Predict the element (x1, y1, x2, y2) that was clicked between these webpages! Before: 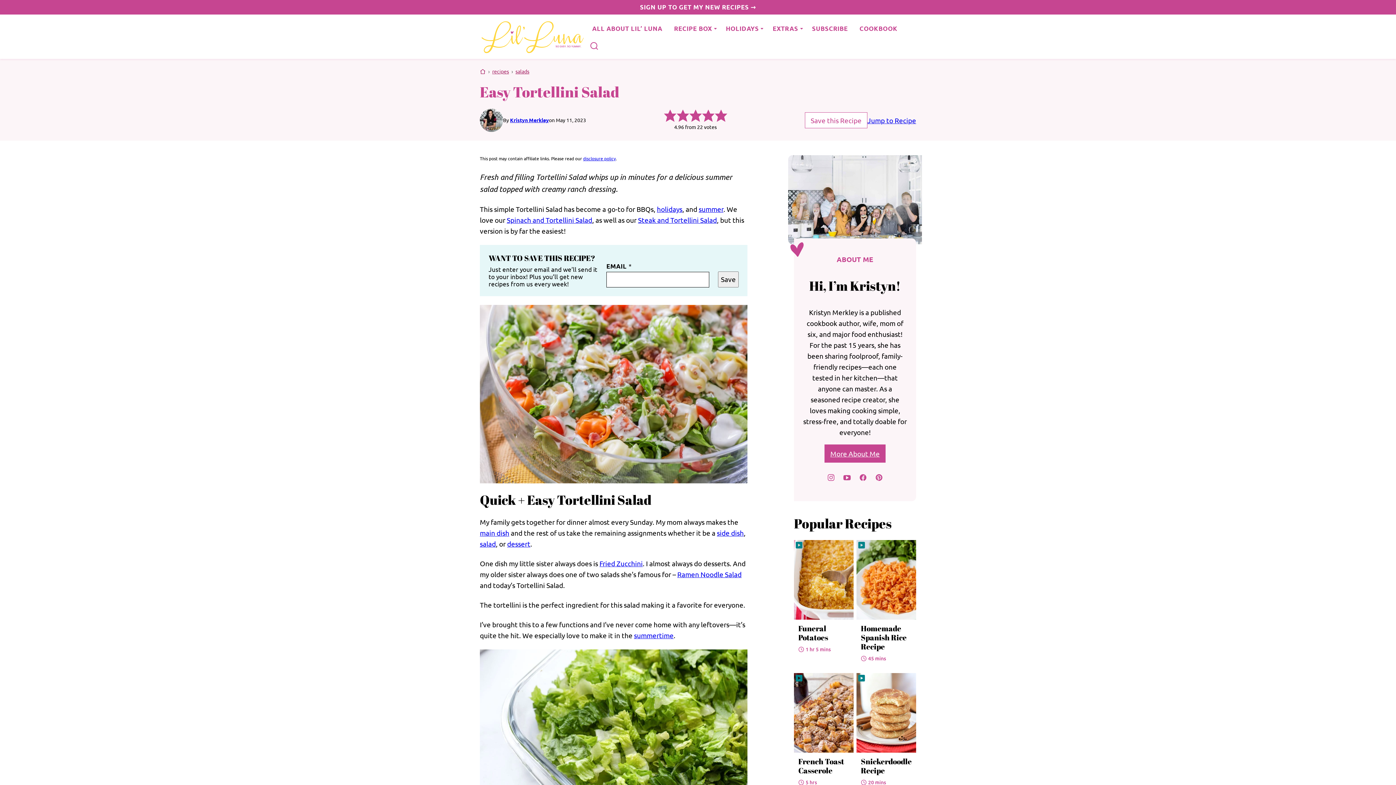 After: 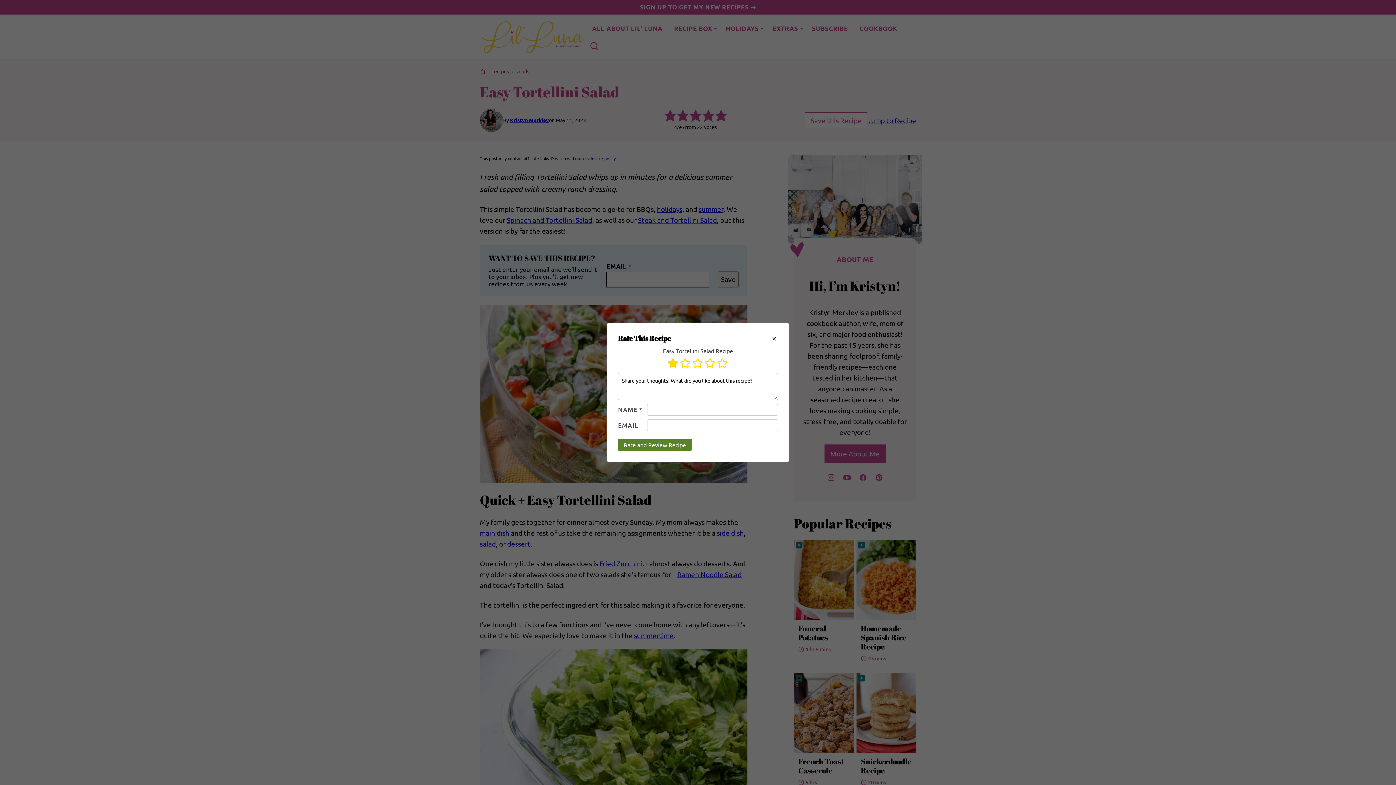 Action: bbox: (663, 110, 676, 122) label: Rate this recipe 1 out of 5 stars